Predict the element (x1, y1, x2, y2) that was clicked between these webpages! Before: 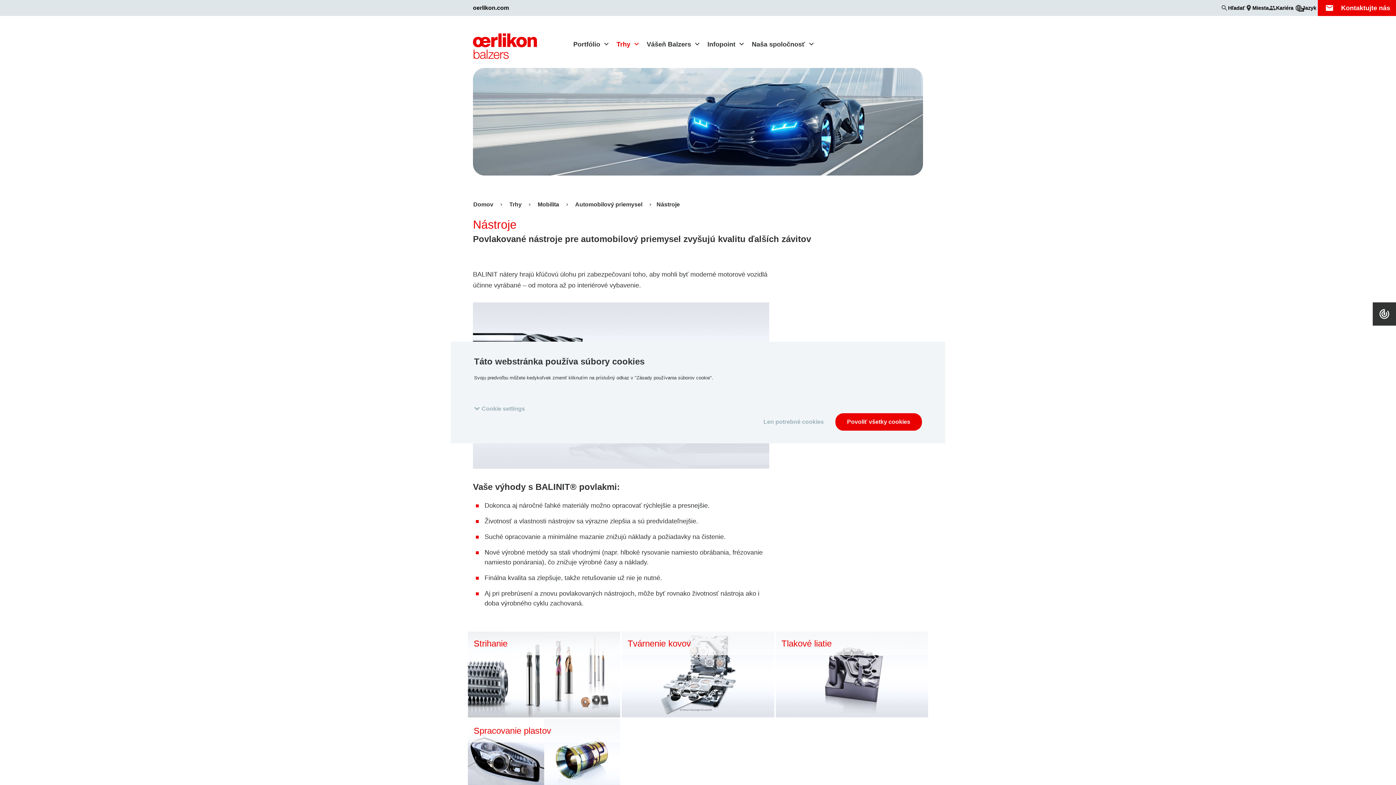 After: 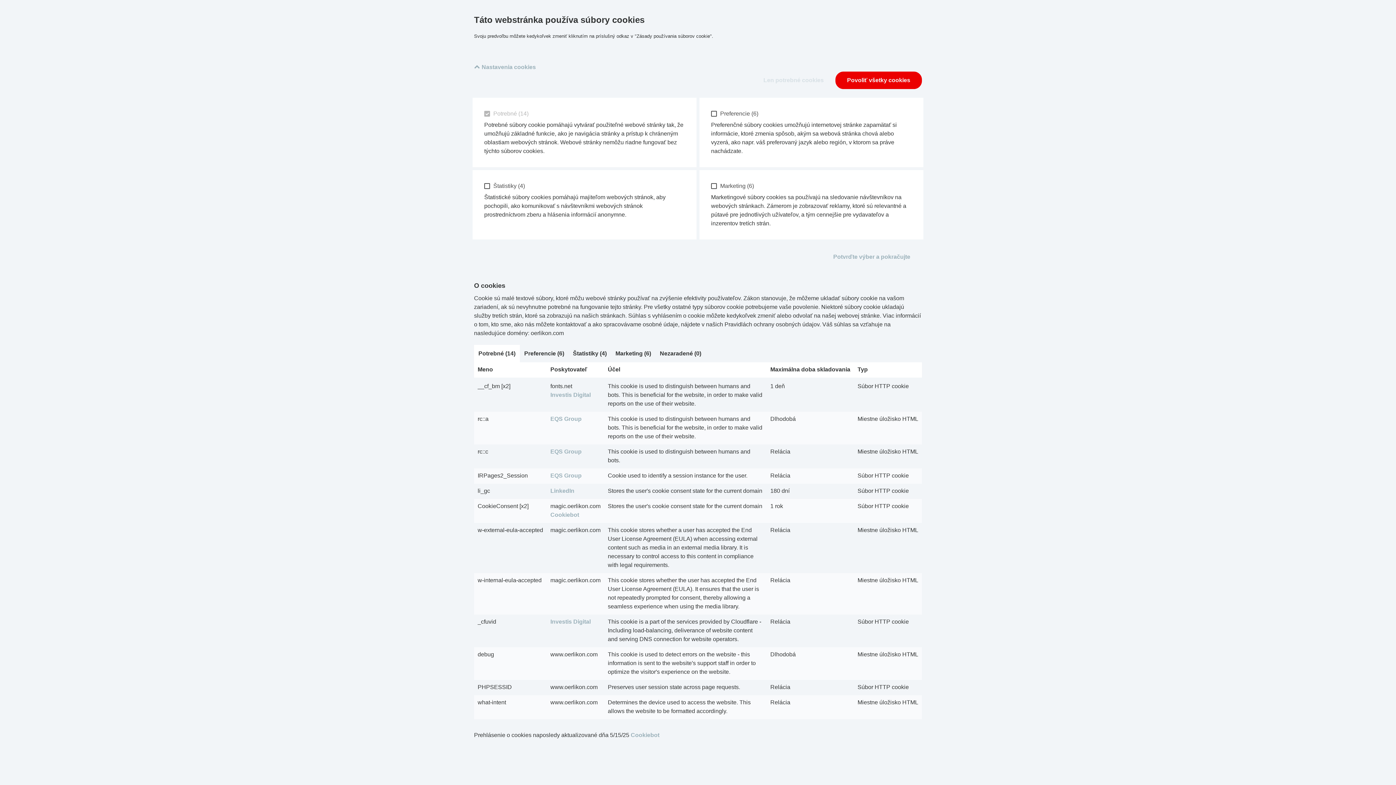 Action: label: Cookie settings bbox: (474, 404, 530, 413)